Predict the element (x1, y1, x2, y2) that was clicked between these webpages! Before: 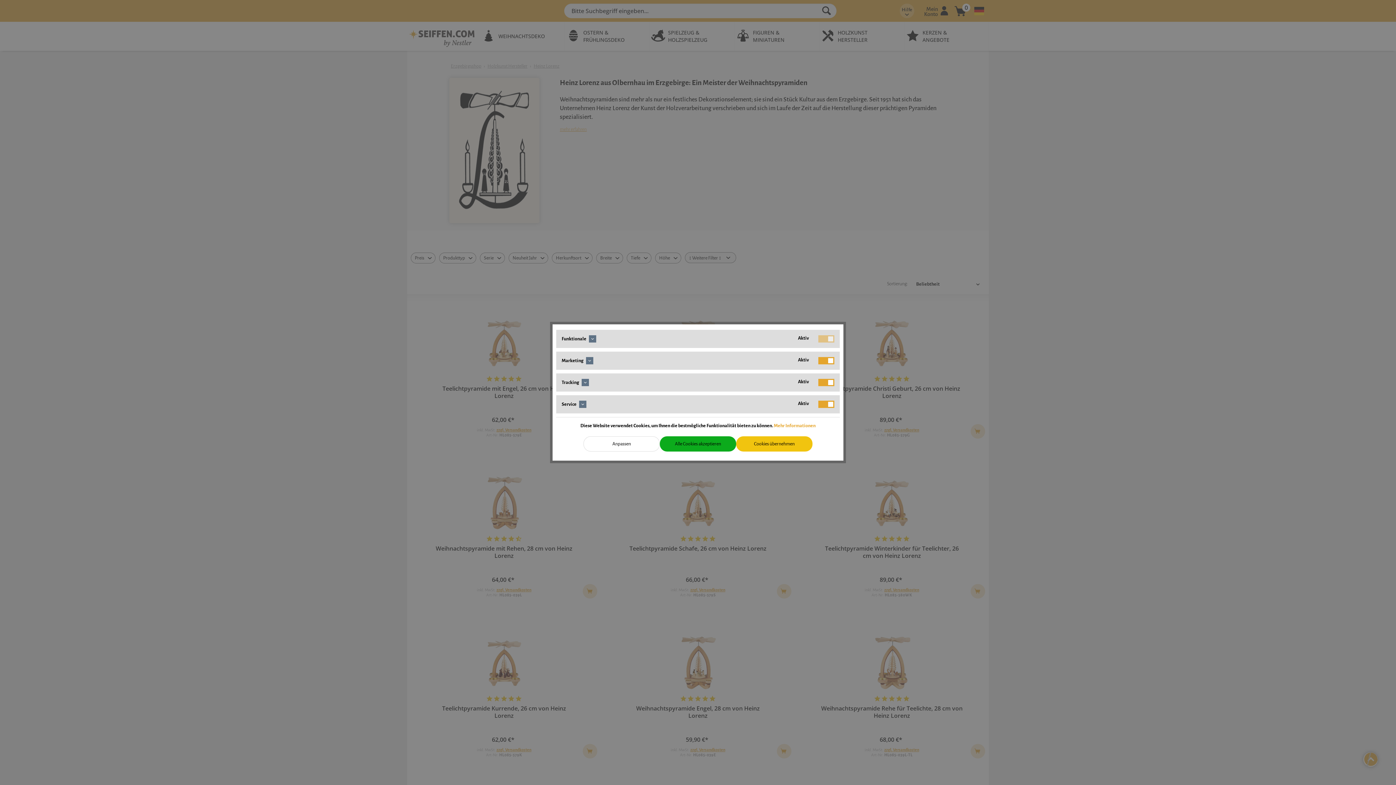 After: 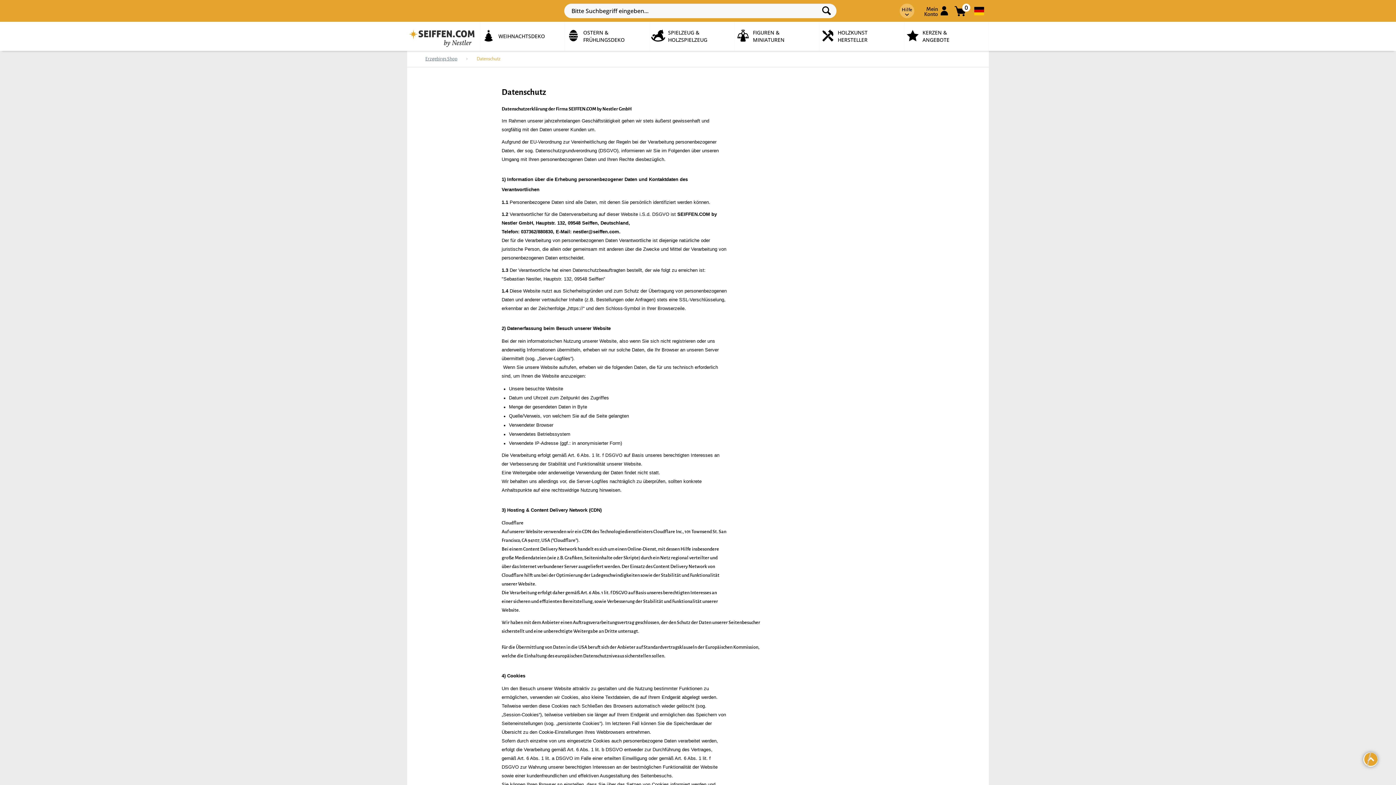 Action: bbox: (774, 423, 815, 428) label: Mehr Informationen